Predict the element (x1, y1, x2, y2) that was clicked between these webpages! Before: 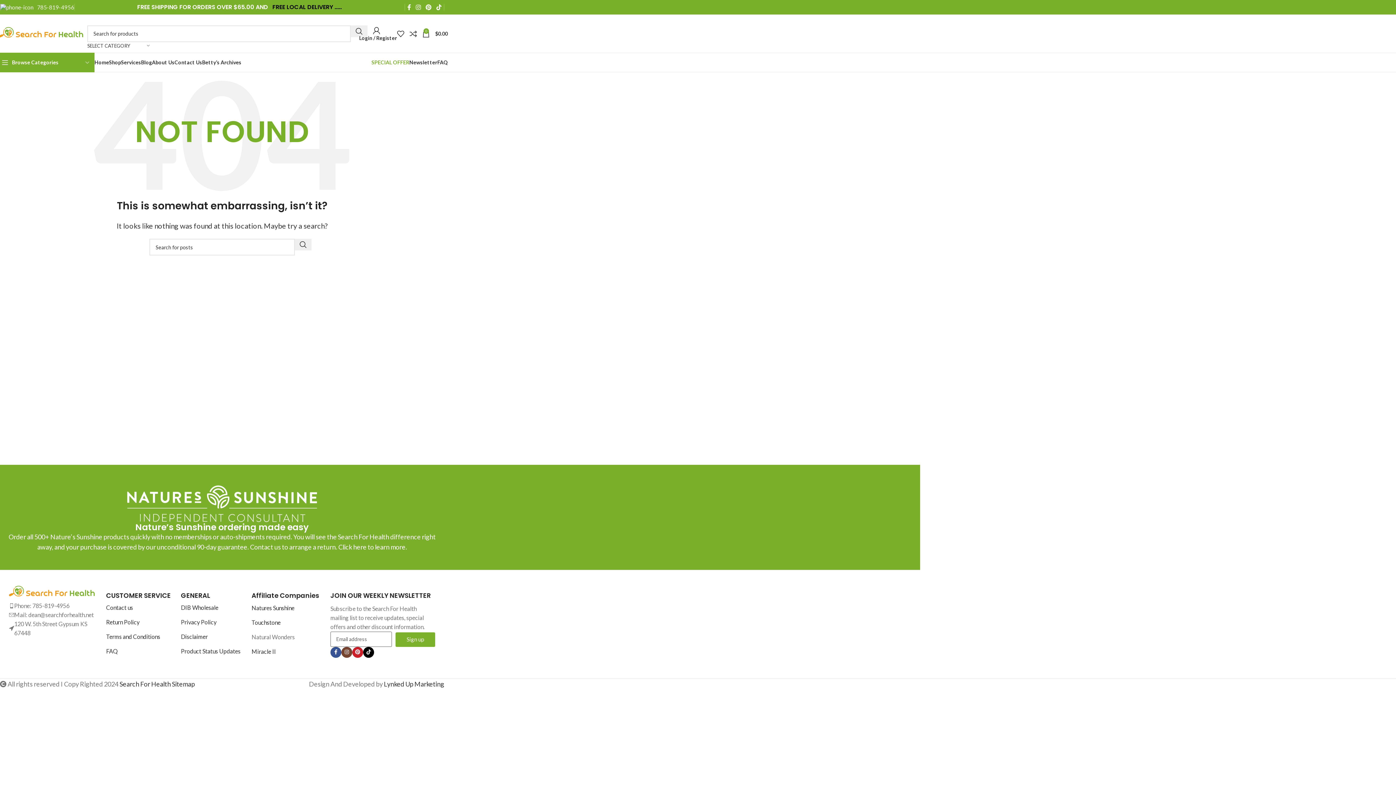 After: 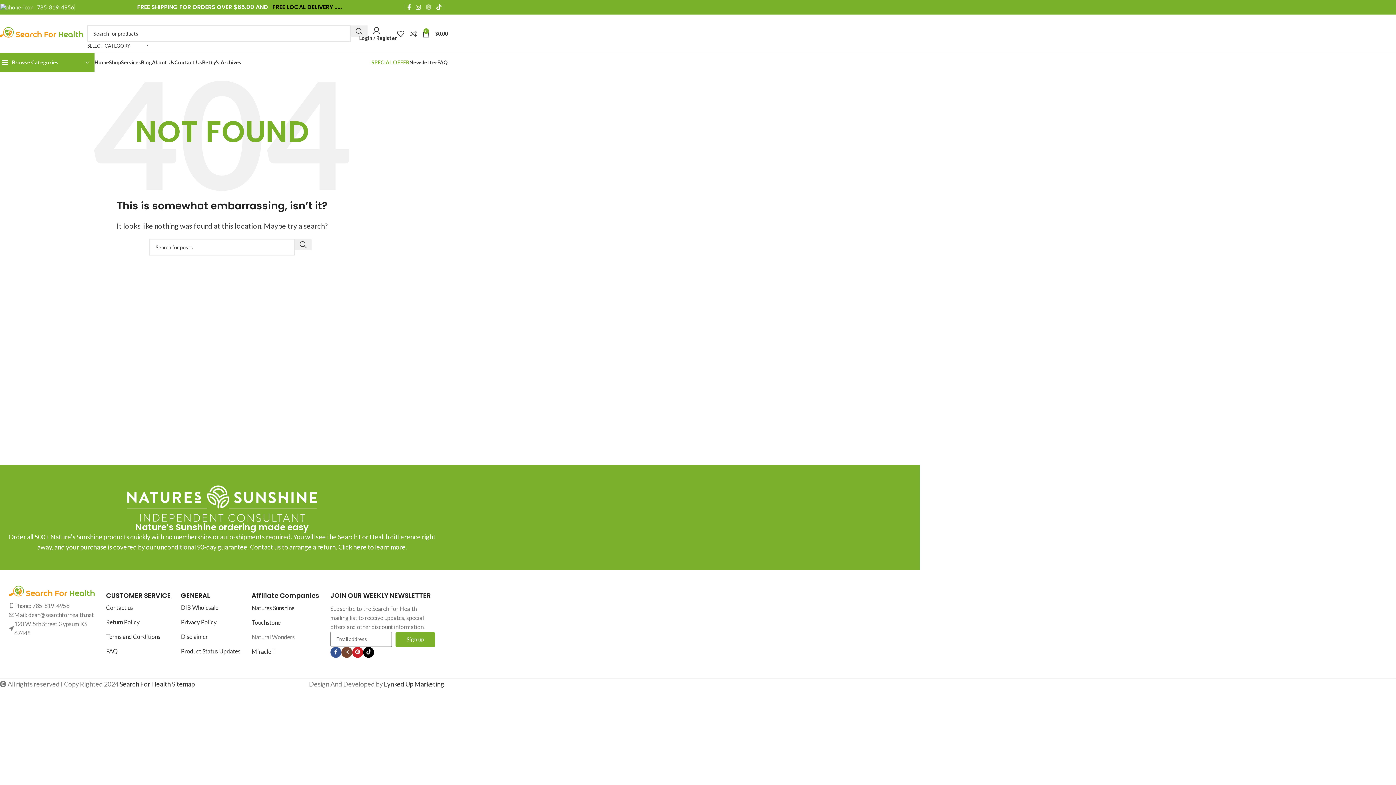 Action: label: Pinterest social link bbox: (423, 1, 434, 12)